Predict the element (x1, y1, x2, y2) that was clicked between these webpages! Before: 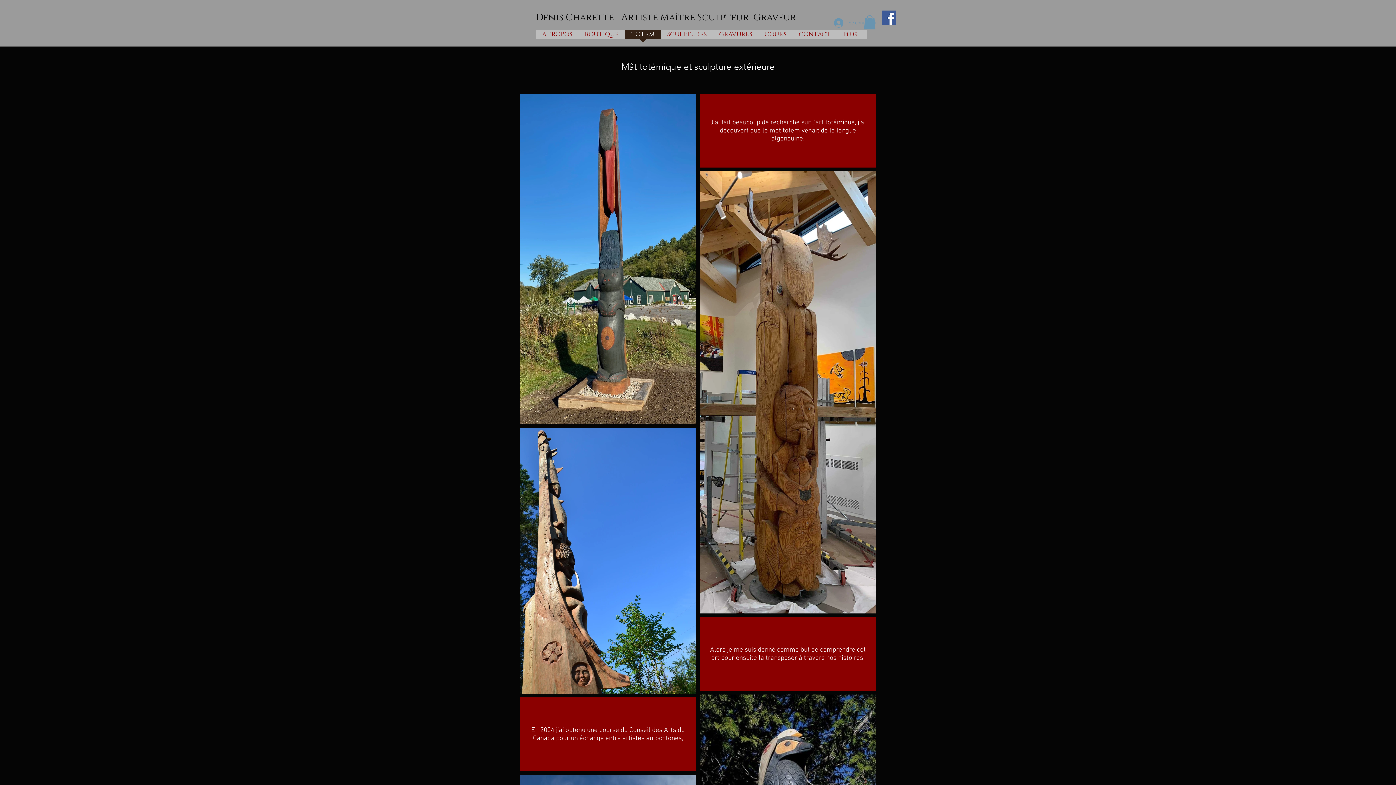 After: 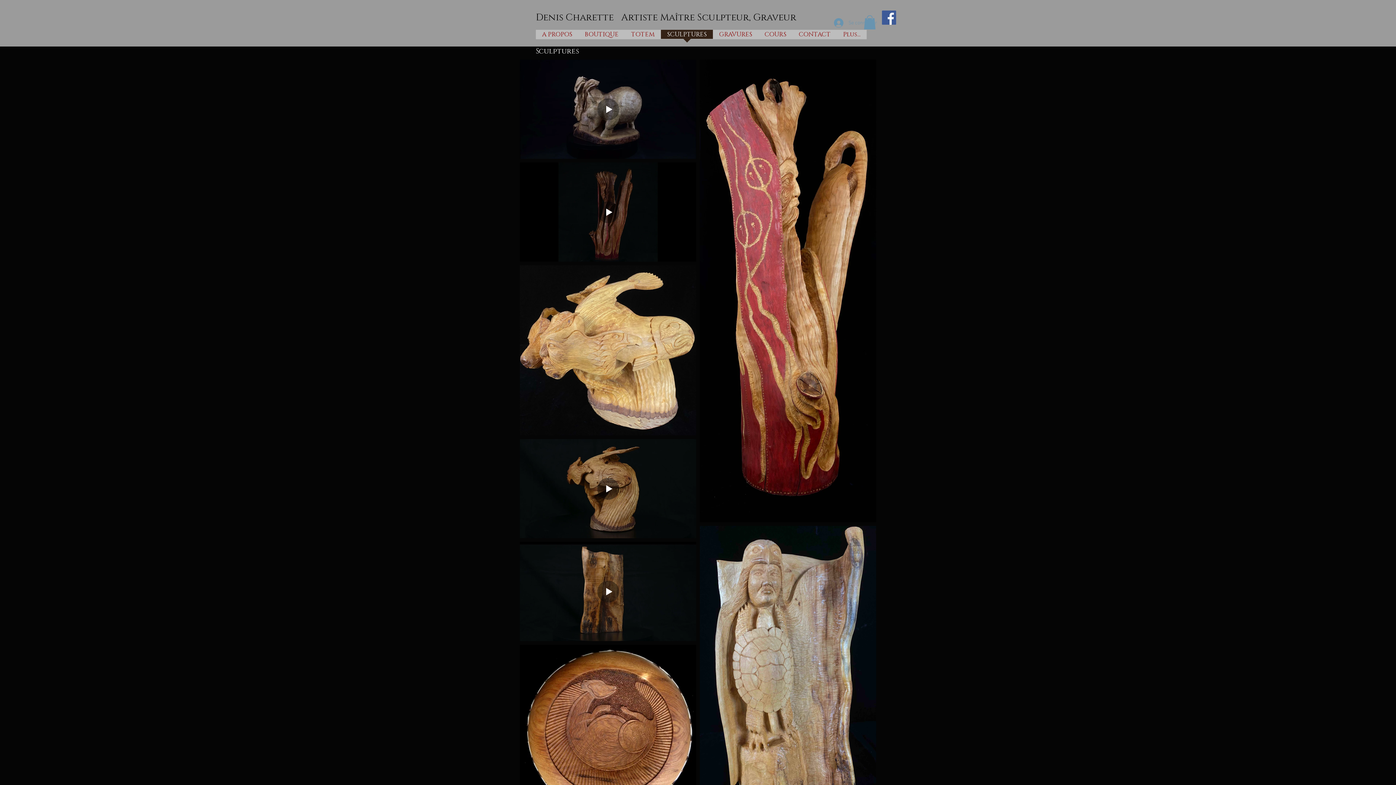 Action: label: SCULPTURES bbox: (661, 29, 713, 43)